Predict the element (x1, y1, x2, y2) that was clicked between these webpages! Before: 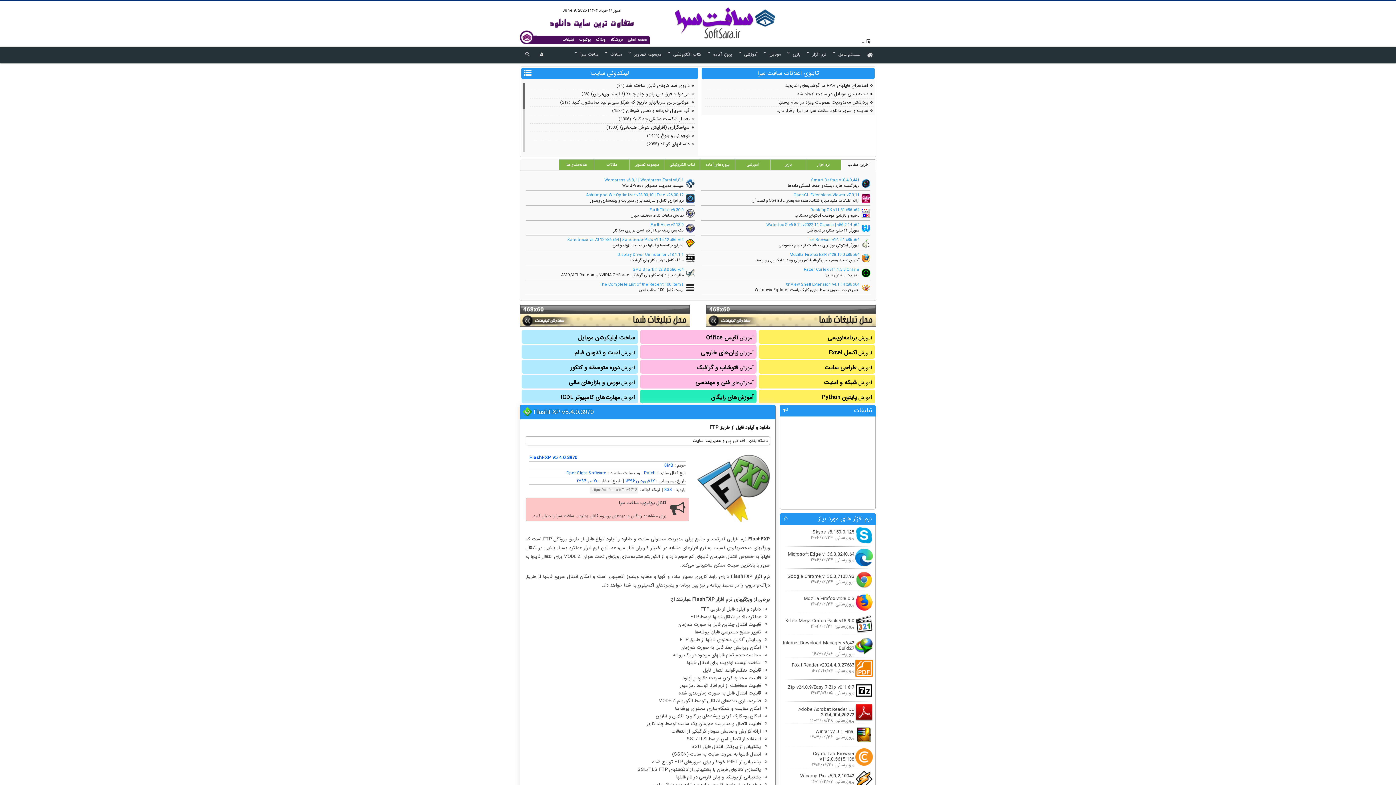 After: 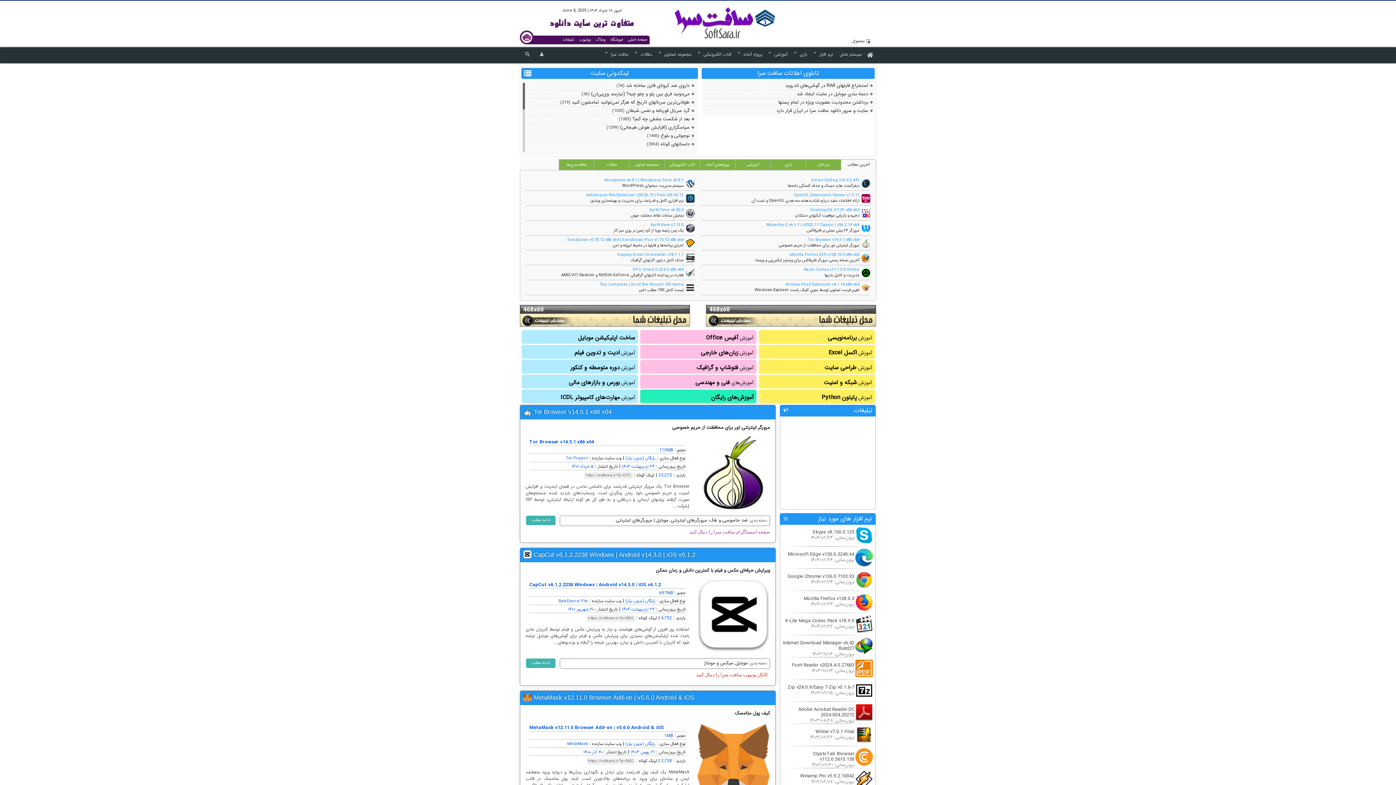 Action: bbox: (760, 47, 784, 61) label: موبایل